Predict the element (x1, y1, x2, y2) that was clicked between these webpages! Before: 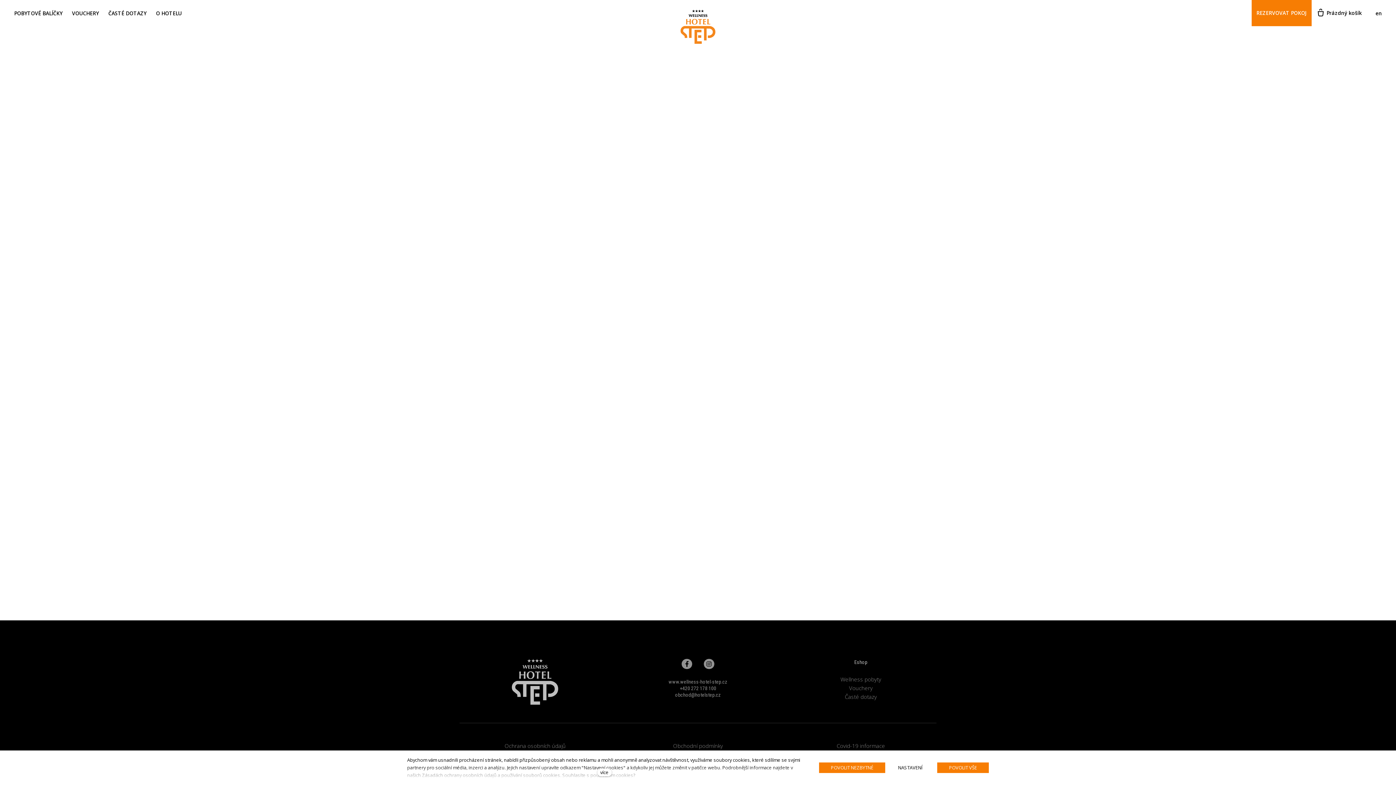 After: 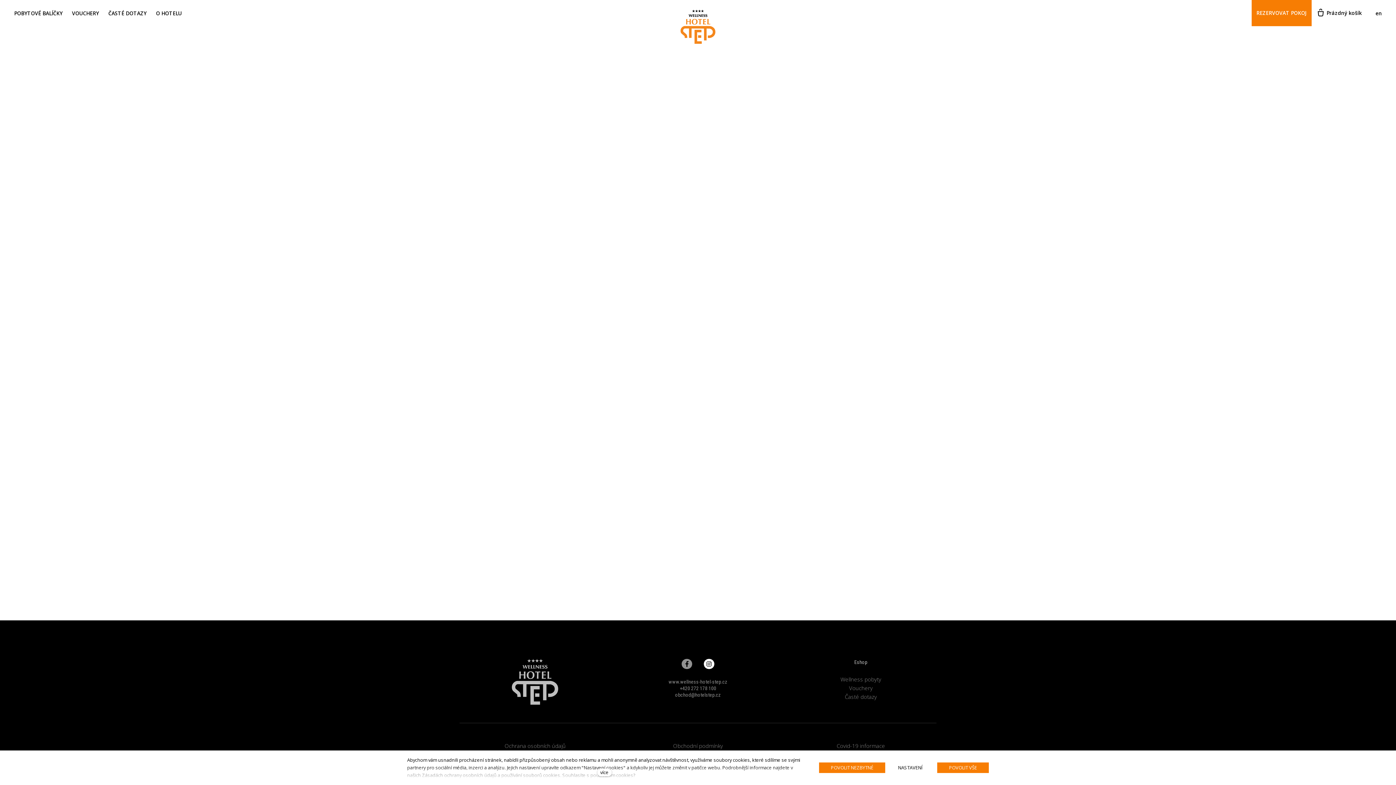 Action: bbox: (704, 659, 714, 669) label: Přejít na Instagram